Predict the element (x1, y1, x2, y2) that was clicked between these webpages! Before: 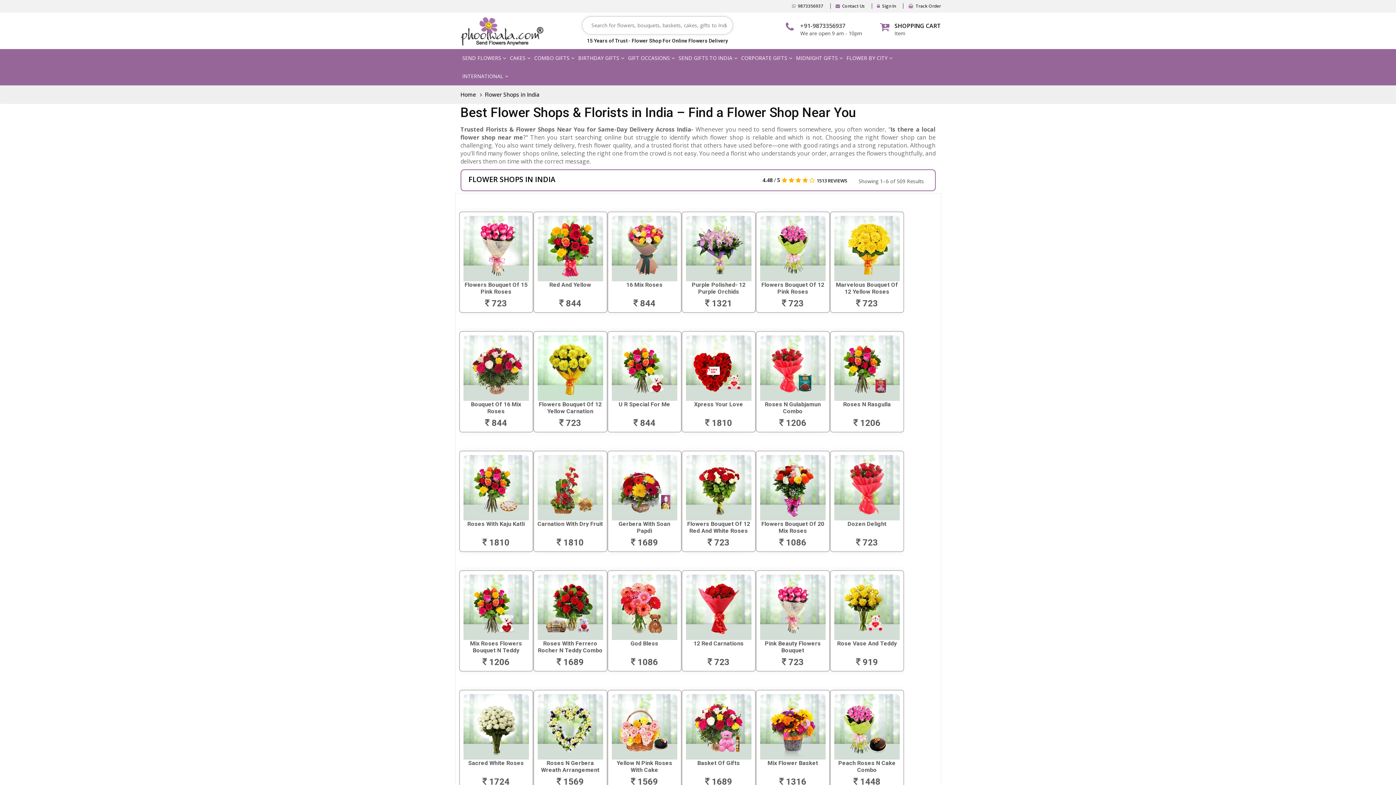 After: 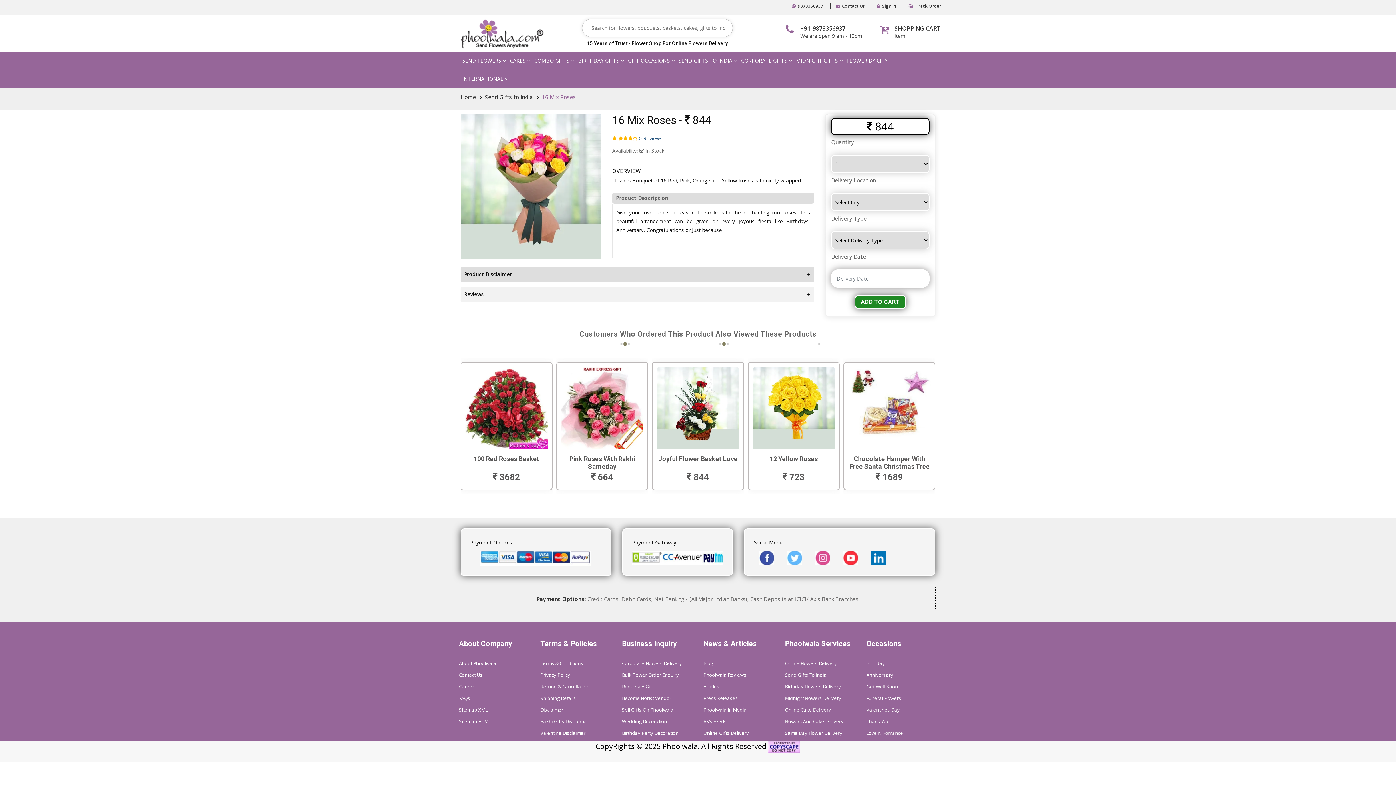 Action: bbox: (611, 216, 677, 308) label: 16 Mix Roses

 844